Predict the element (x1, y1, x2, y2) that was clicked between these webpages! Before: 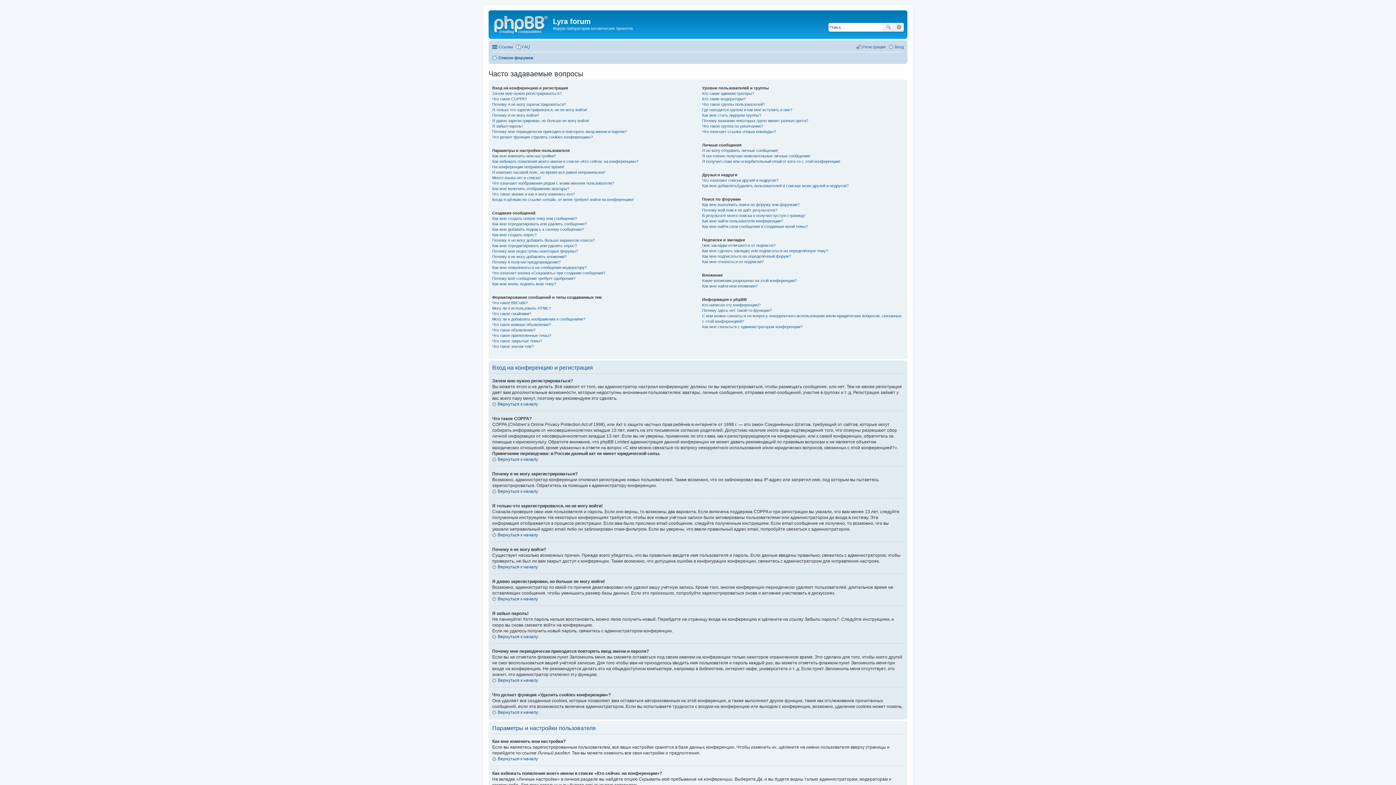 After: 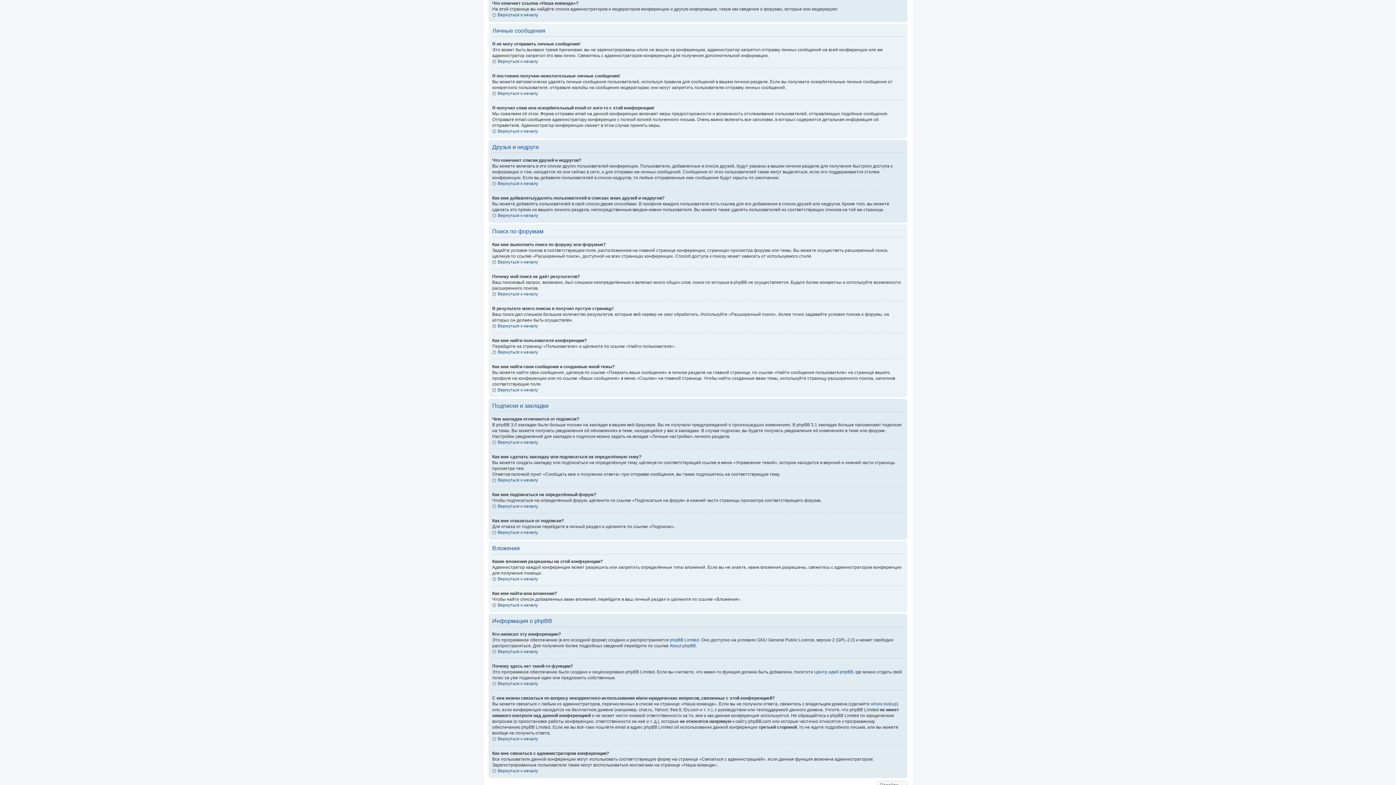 Action: bbox: (702, 129, 776, 133) label: Что означает ссылка «Наша команда»?